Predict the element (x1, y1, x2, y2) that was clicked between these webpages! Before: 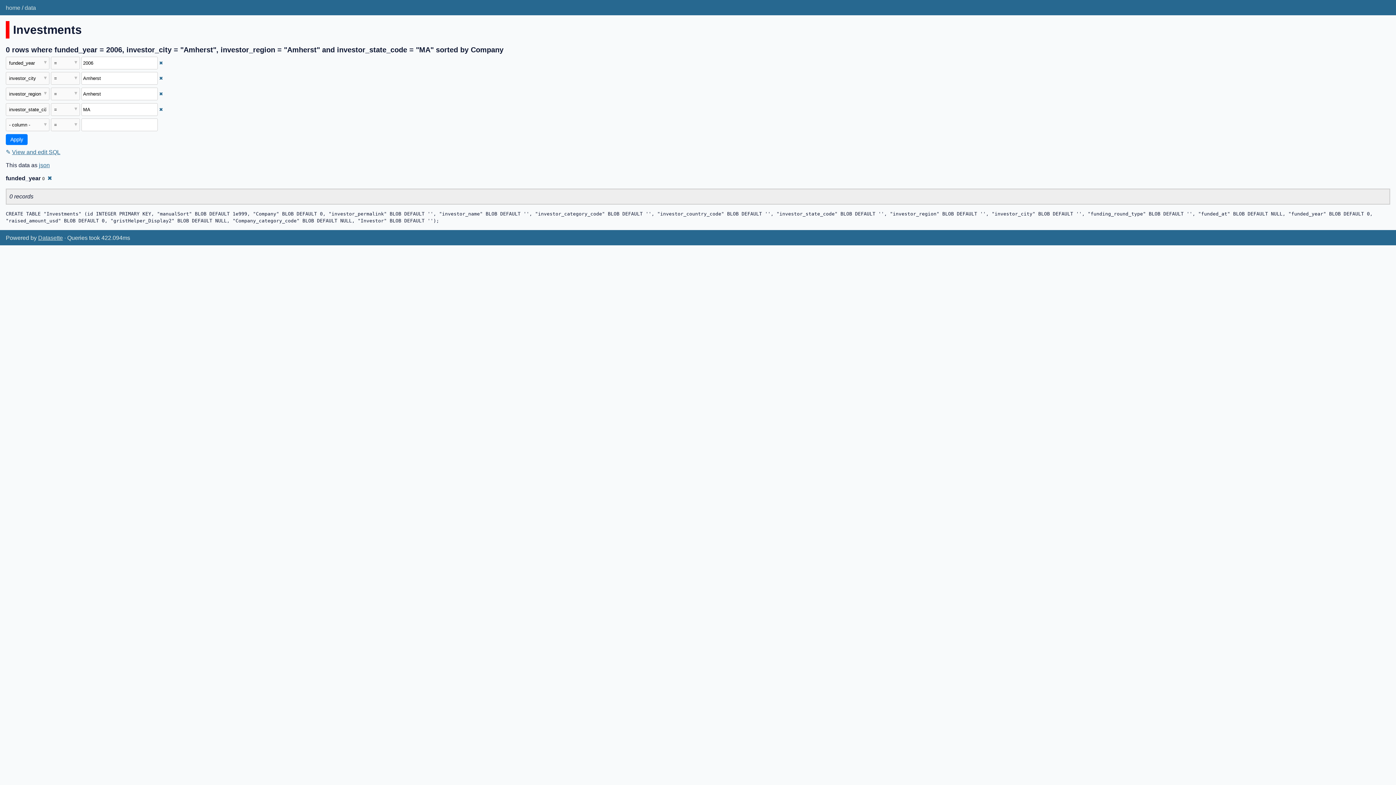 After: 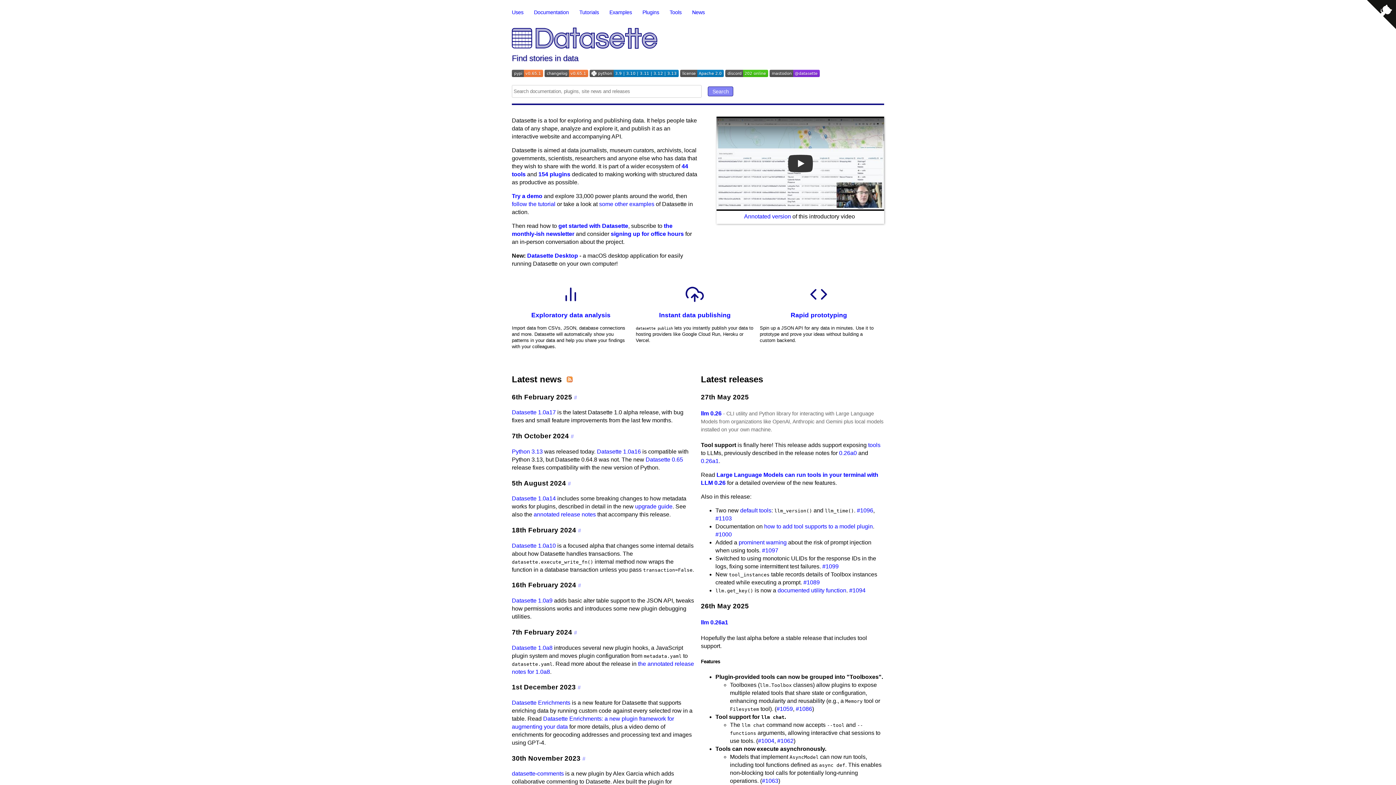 Action: label: Datasette bbox: (38, 234, 62, 240)